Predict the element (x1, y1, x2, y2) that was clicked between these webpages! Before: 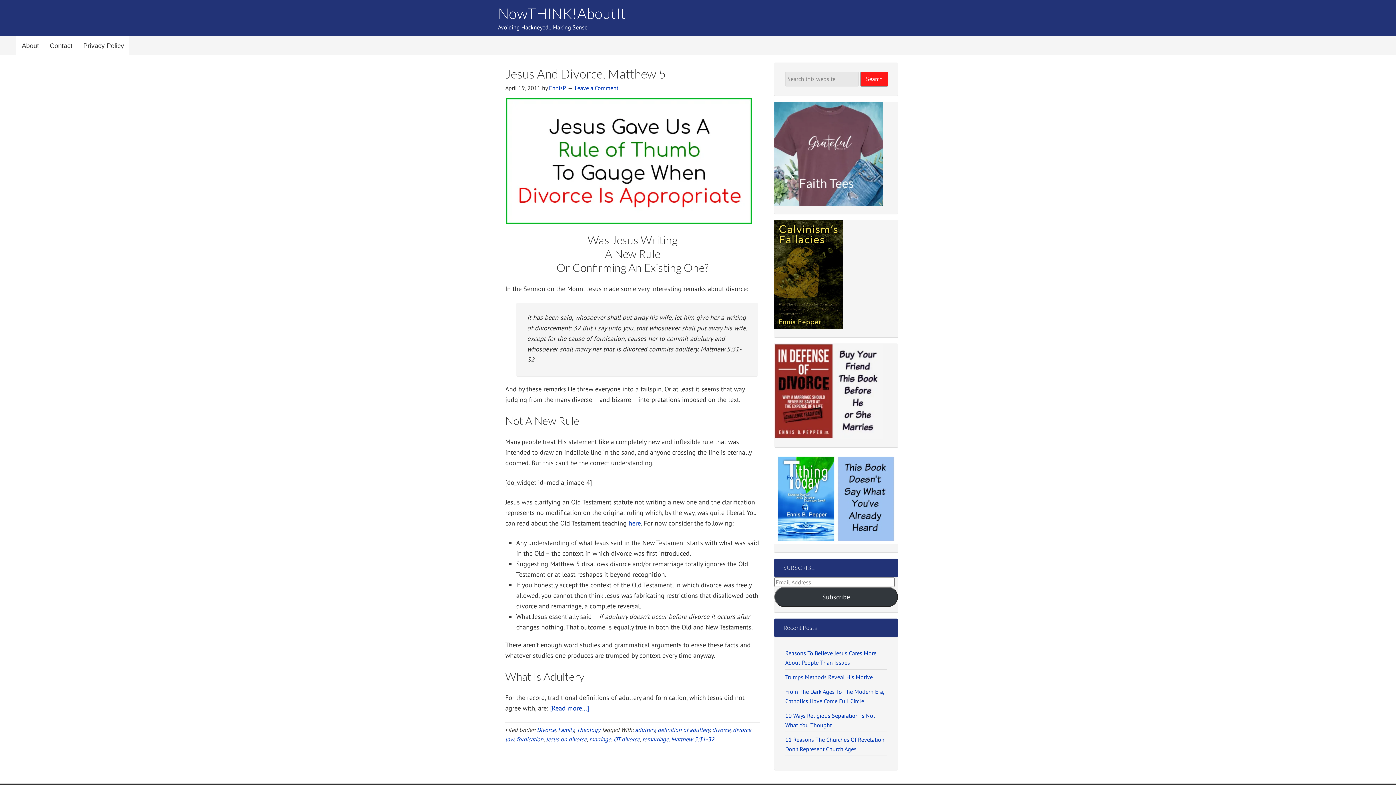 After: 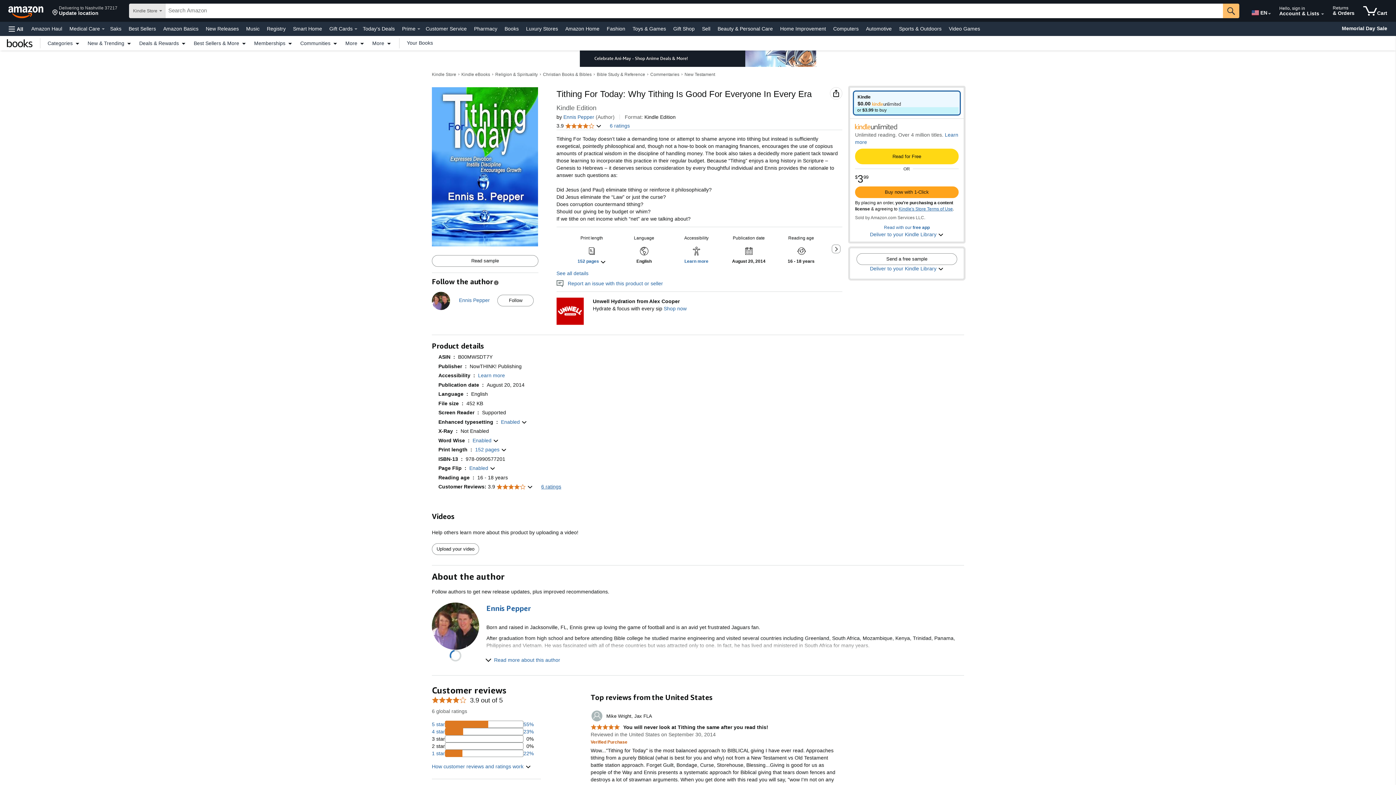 Action: bbox: (774, 539, 905, 546)